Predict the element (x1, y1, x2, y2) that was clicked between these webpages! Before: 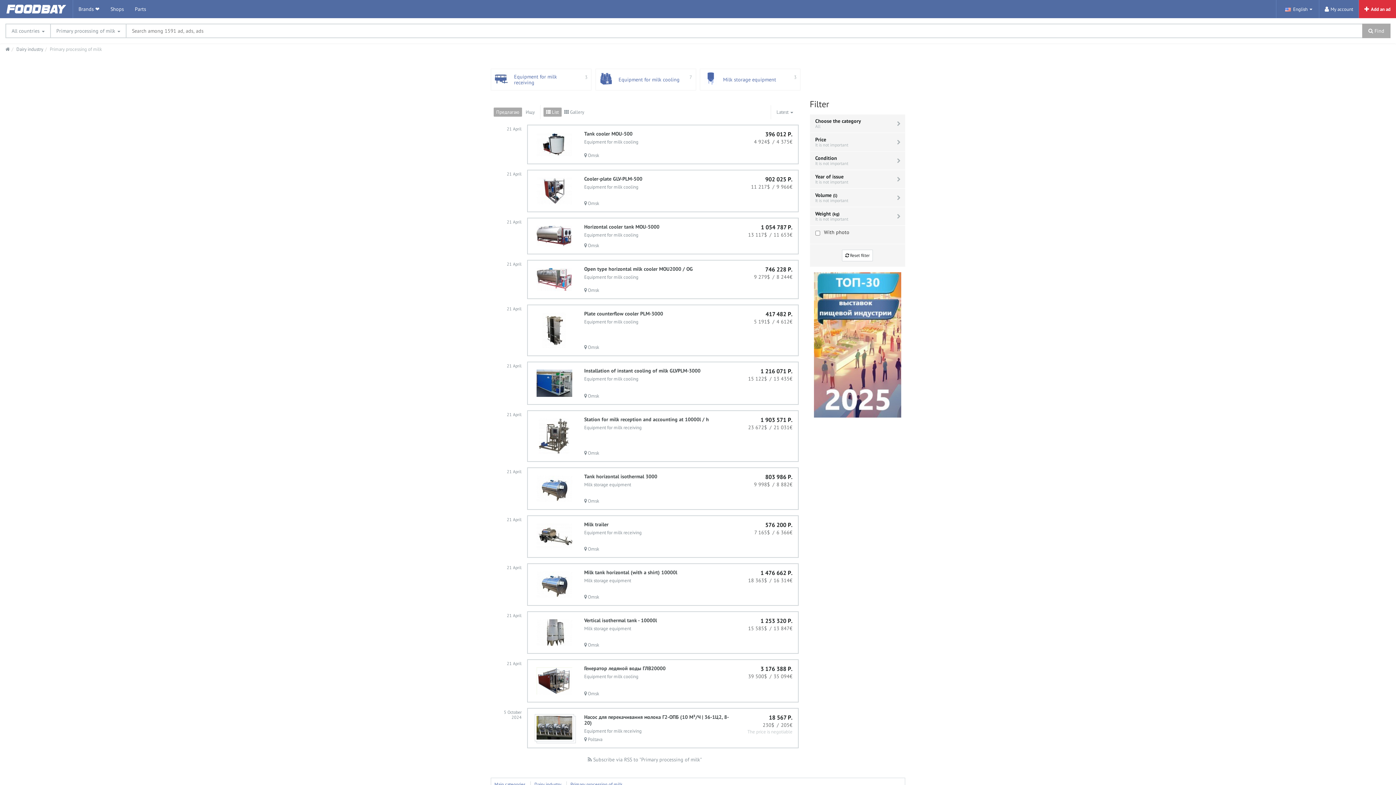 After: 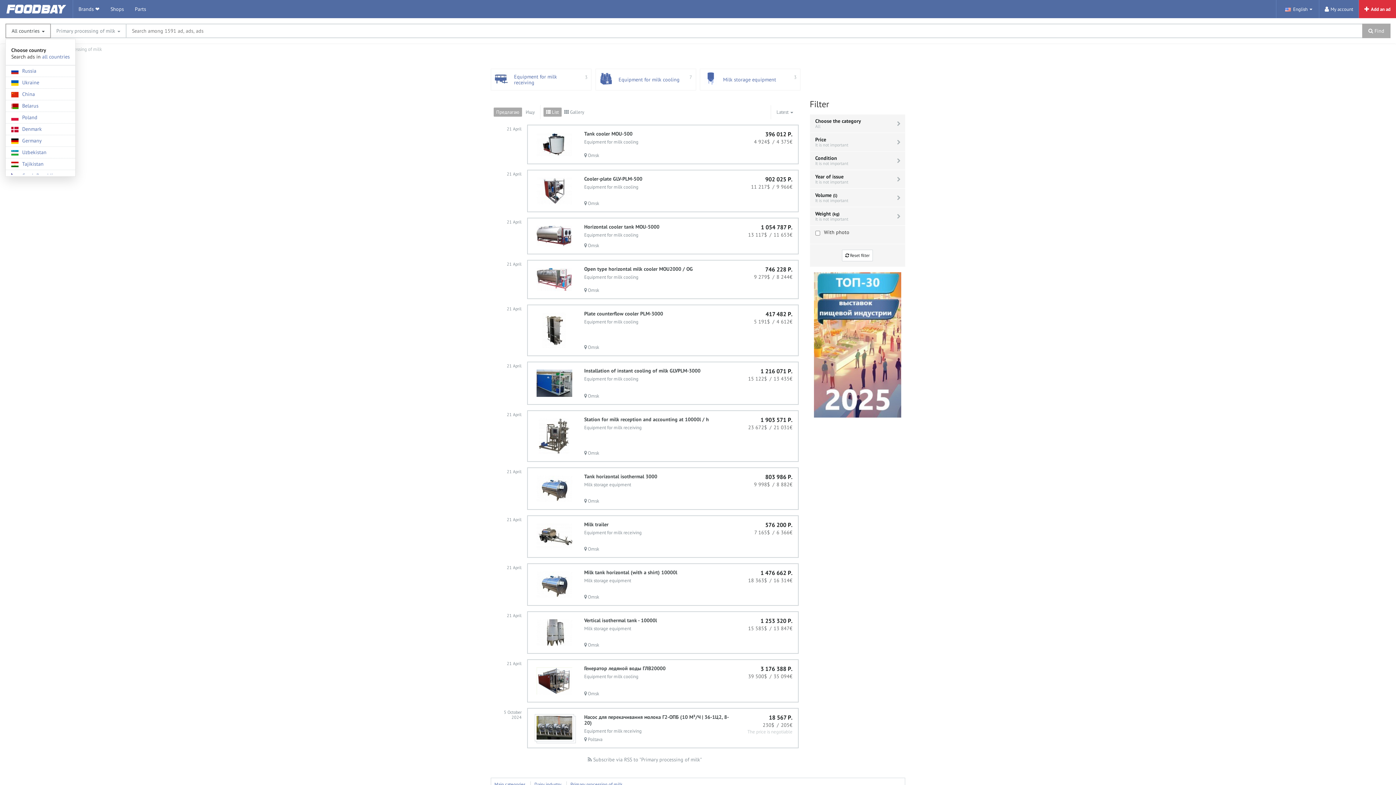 Action: bbox: (5, 23, 50, 38) label: All countries 